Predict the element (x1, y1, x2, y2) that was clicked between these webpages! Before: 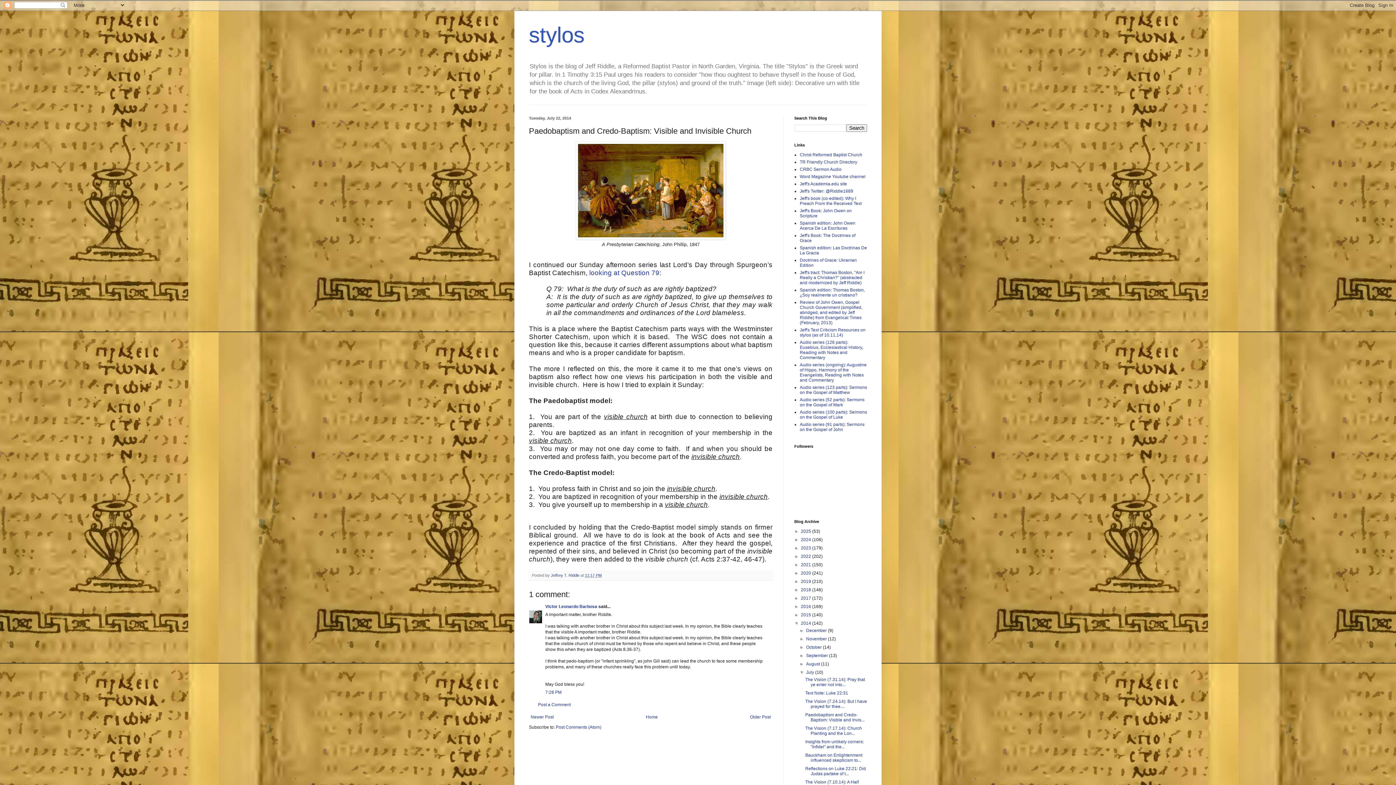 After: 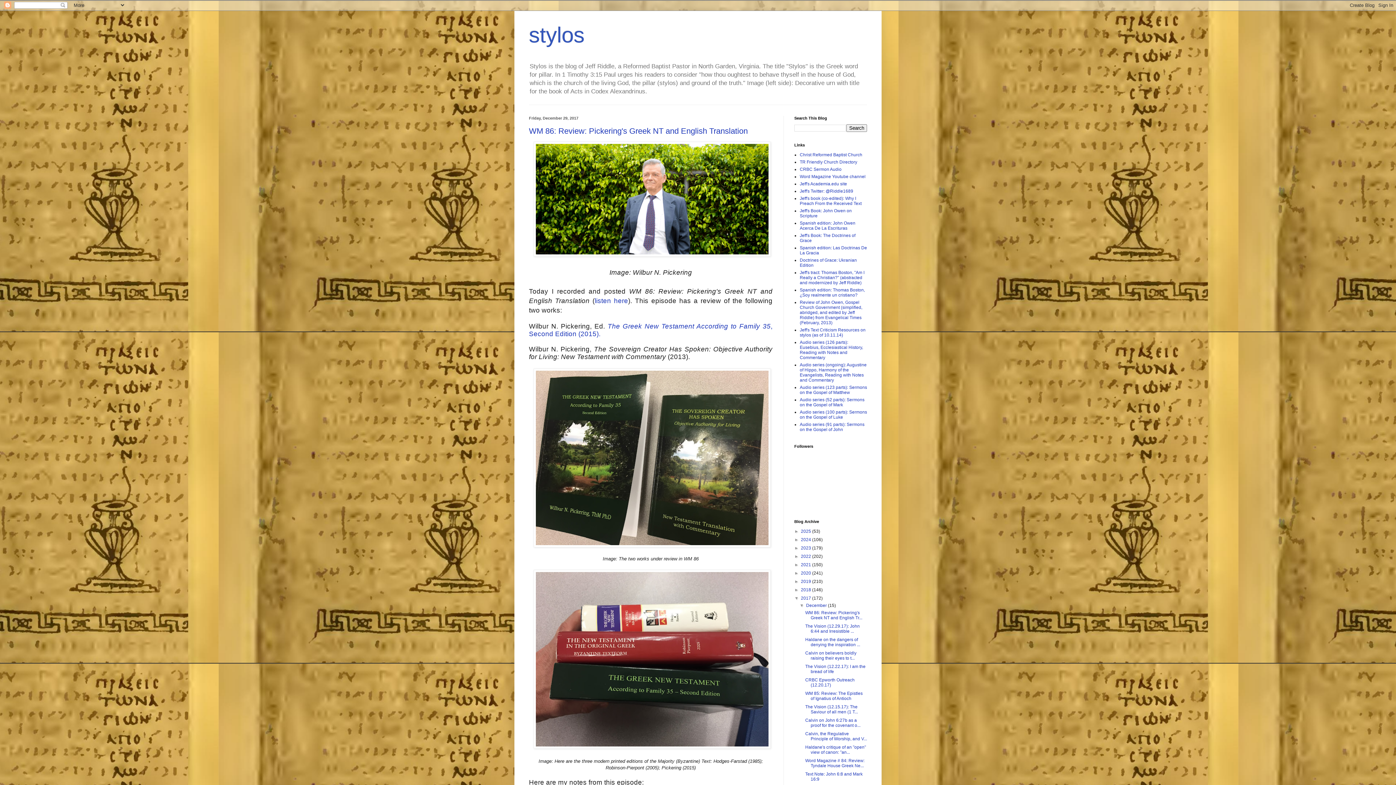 Action: bbox: (801, 596, 812, 601) label: 2017 